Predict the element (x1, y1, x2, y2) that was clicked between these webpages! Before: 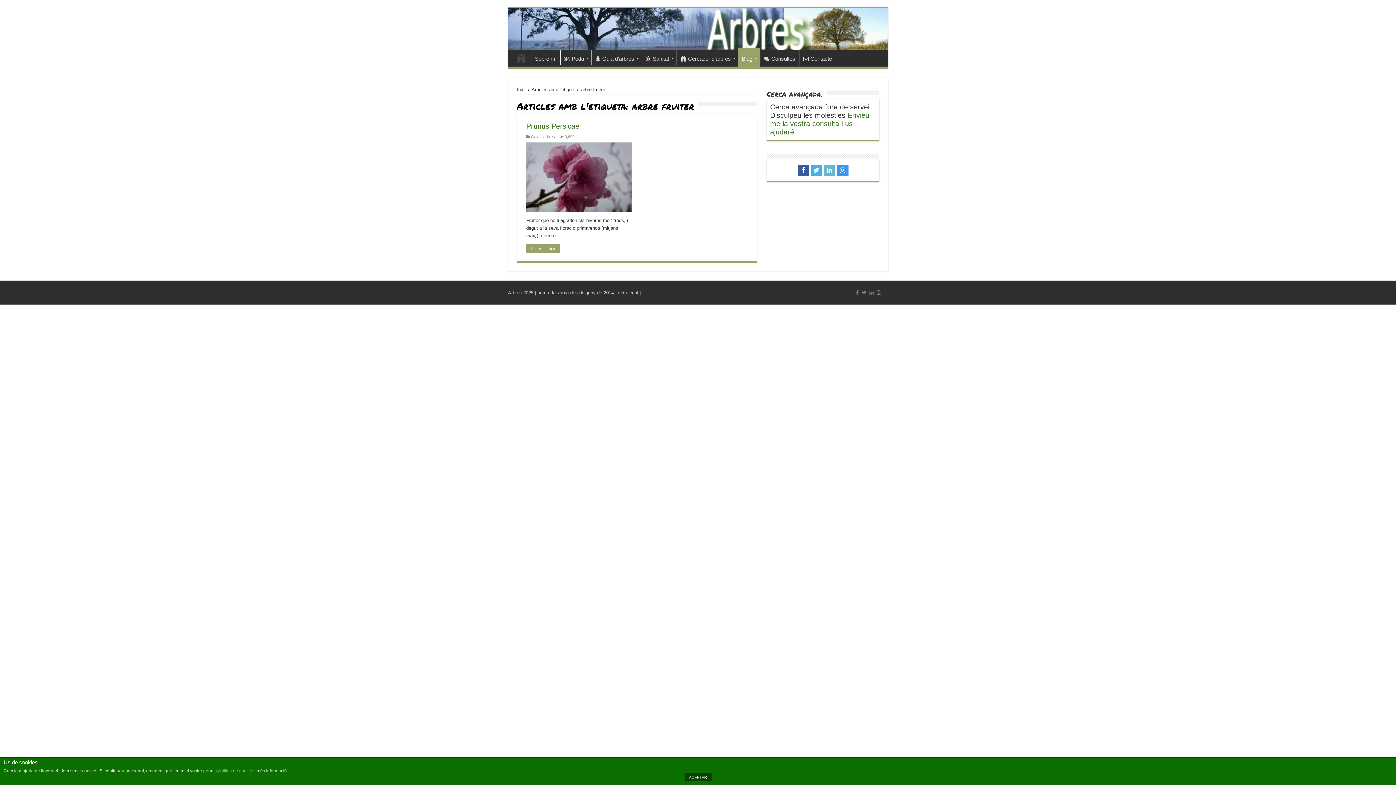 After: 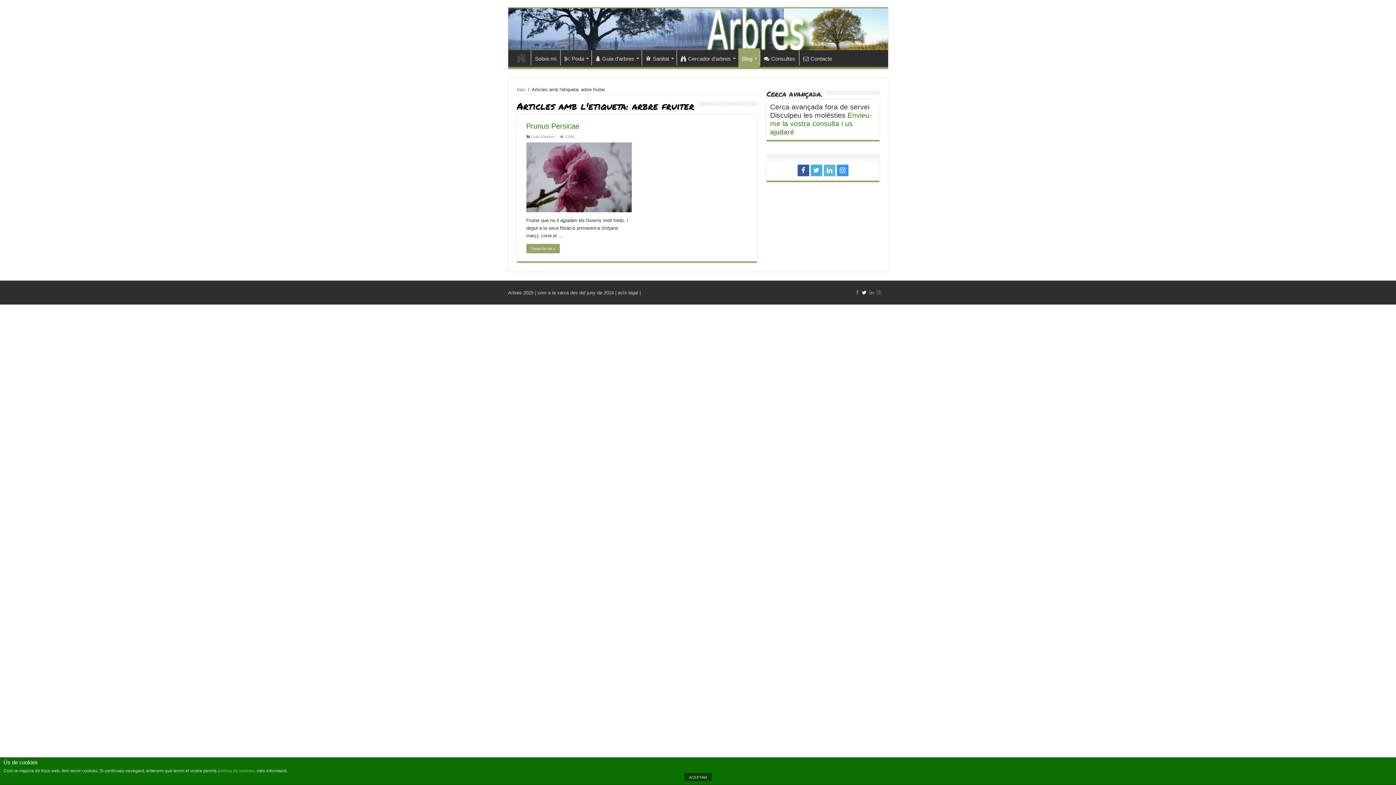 Action: bbox: (861, 288, 867, 297)